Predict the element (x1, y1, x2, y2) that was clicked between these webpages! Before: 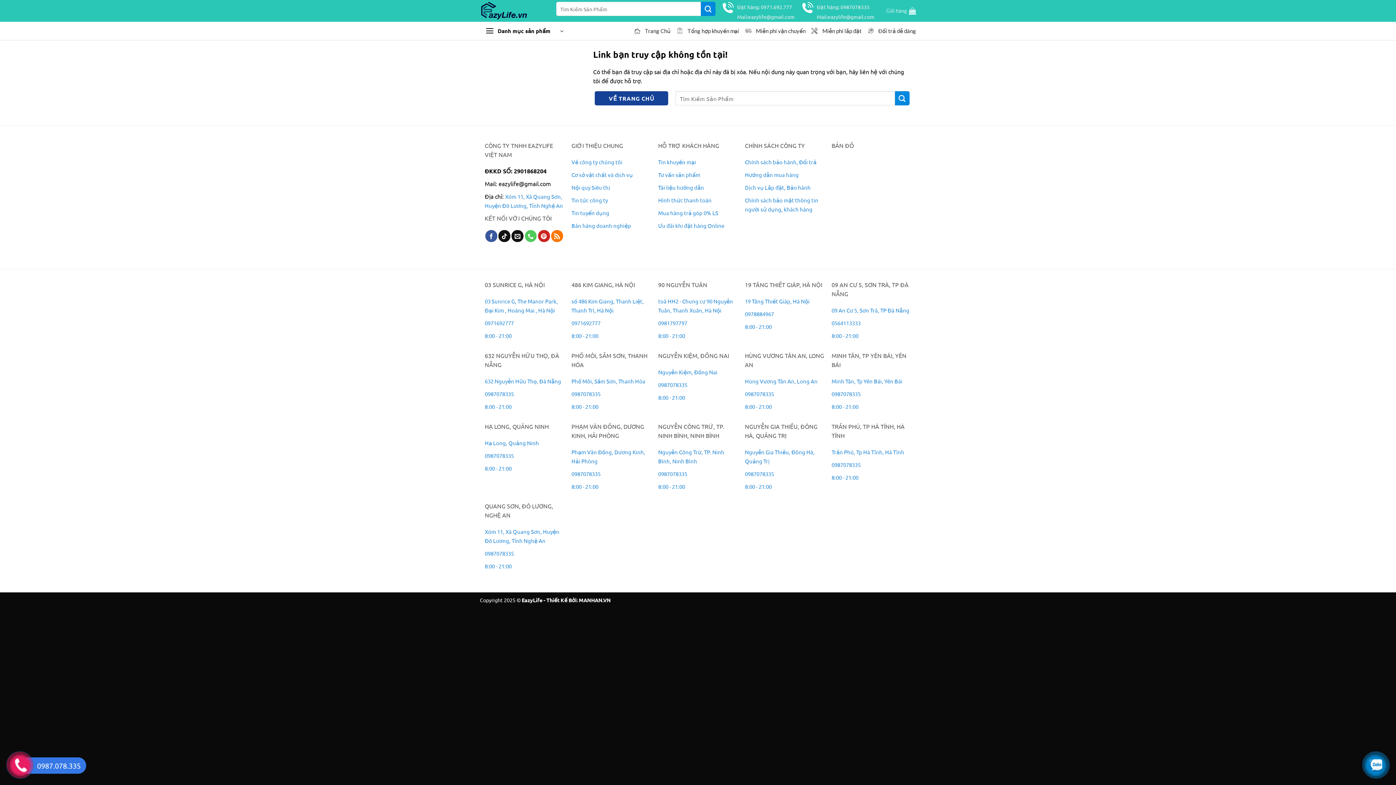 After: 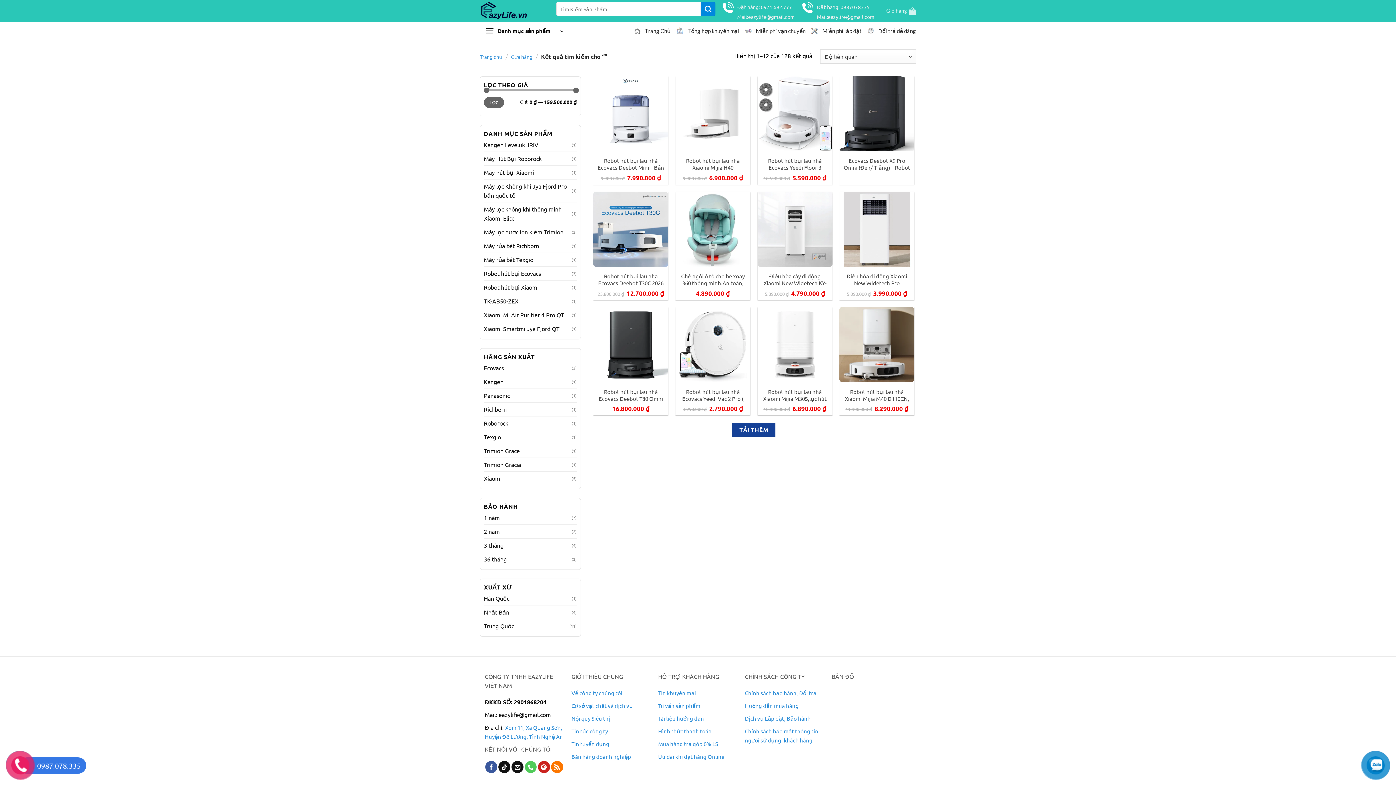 Action: label: Gửi bbox: (895, 91, 909, 105)